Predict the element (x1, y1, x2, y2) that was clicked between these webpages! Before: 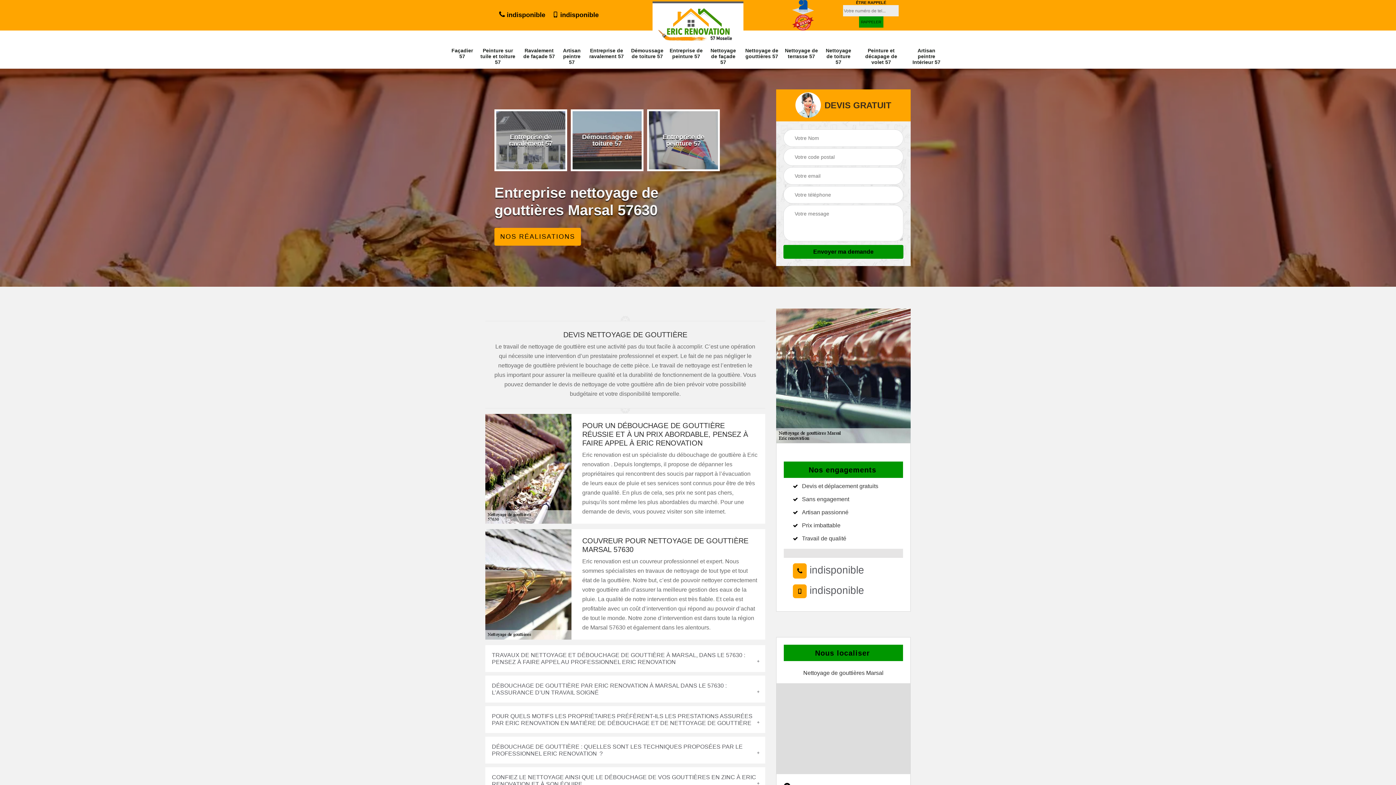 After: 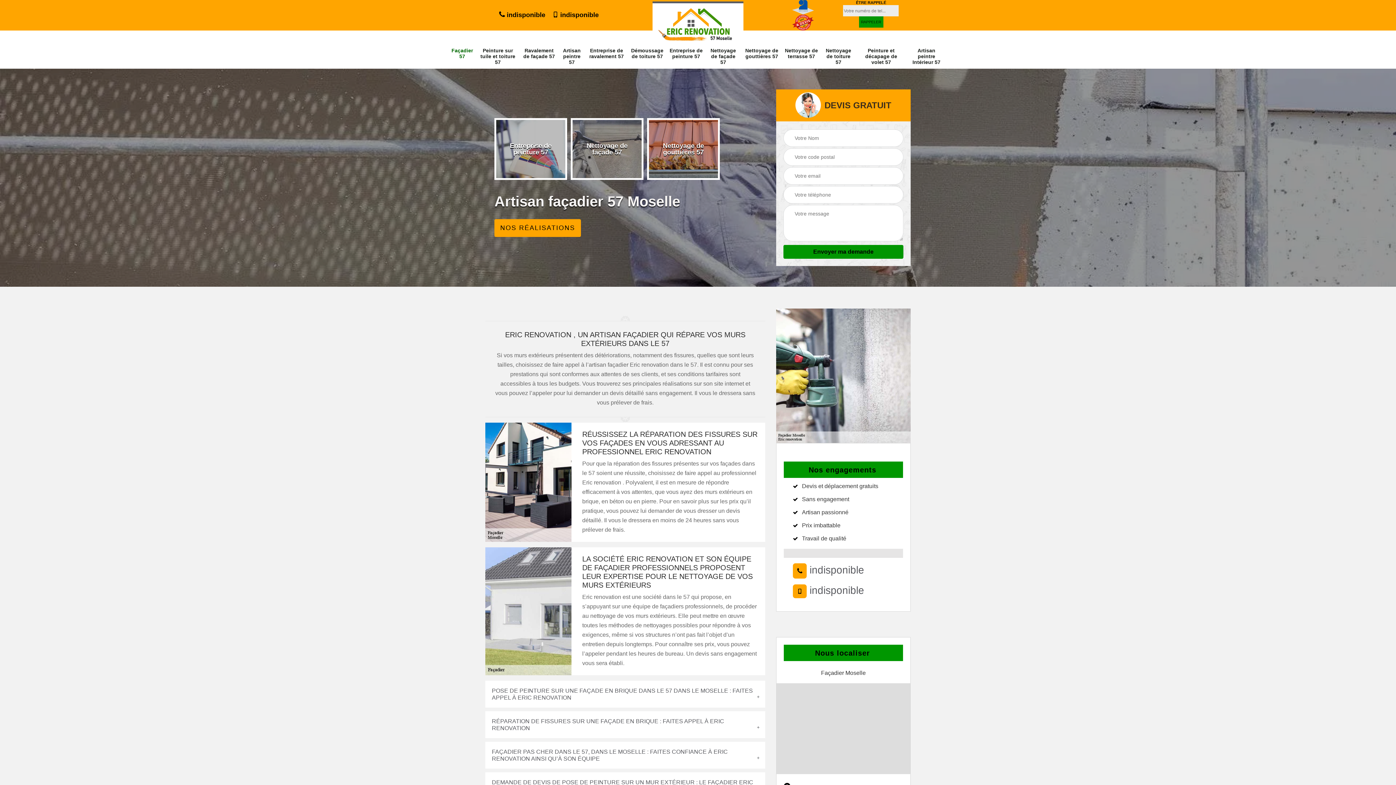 Action: label: Façadier 57 bbox: (451, 47, 473, 59)